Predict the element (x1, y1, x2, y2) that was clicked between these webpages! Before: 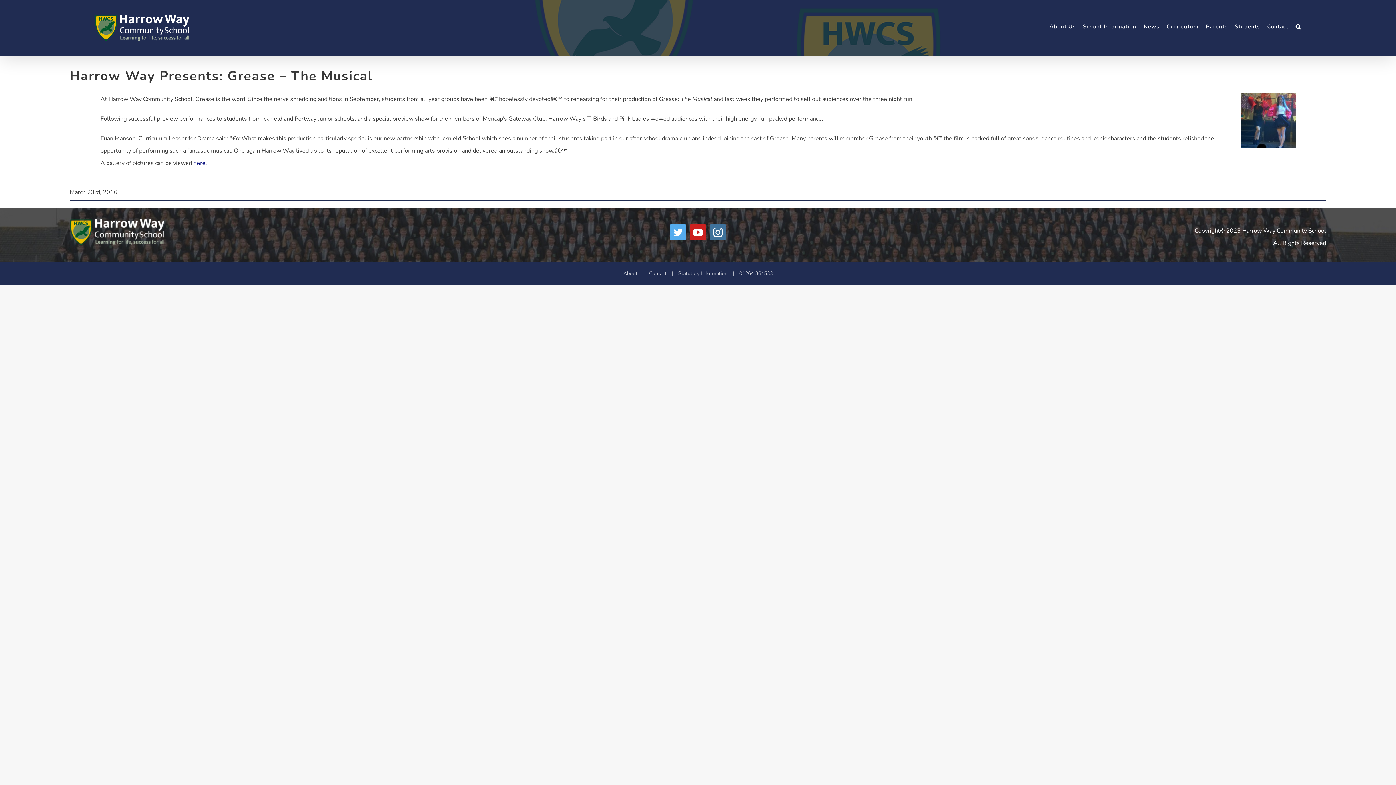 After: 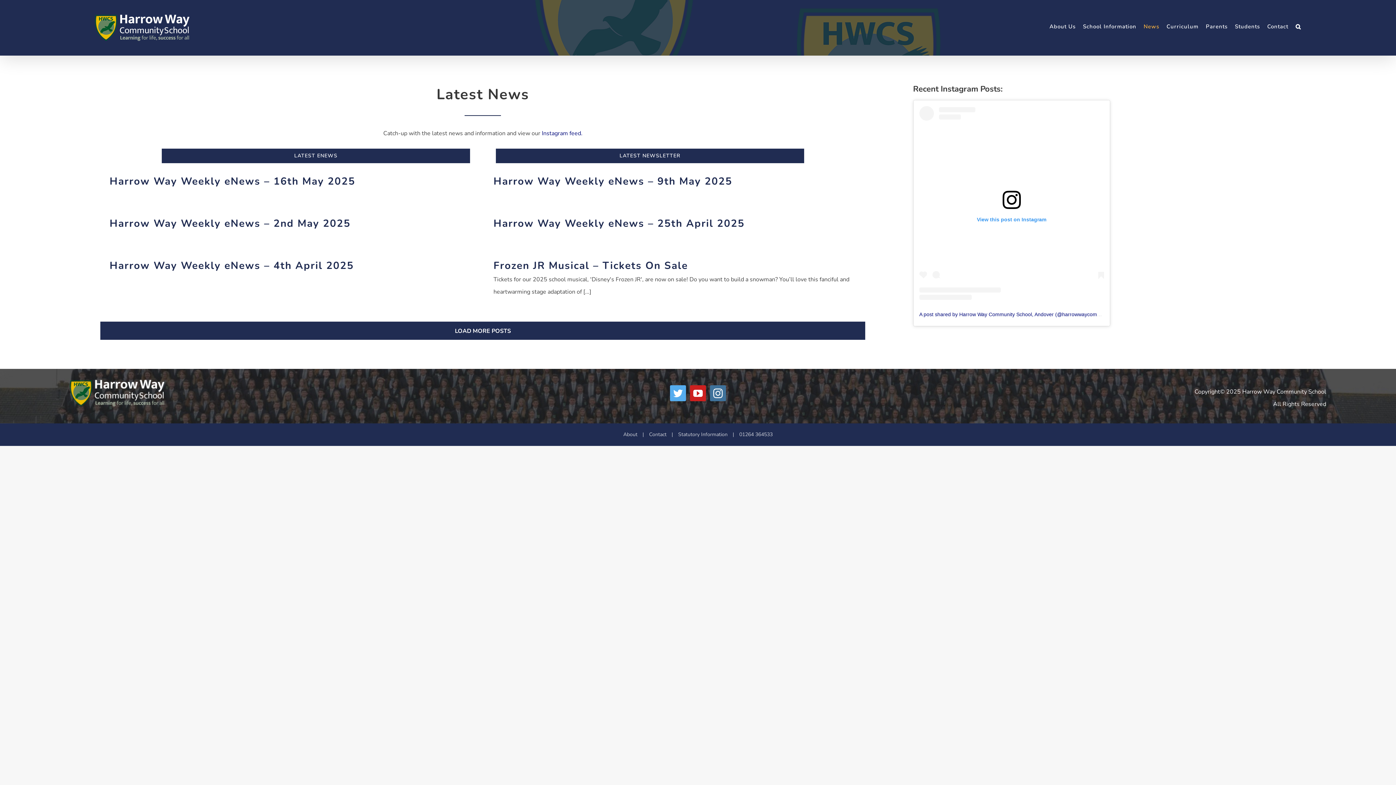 Action: bbox: (1143, 3, 1159, 49) label: News